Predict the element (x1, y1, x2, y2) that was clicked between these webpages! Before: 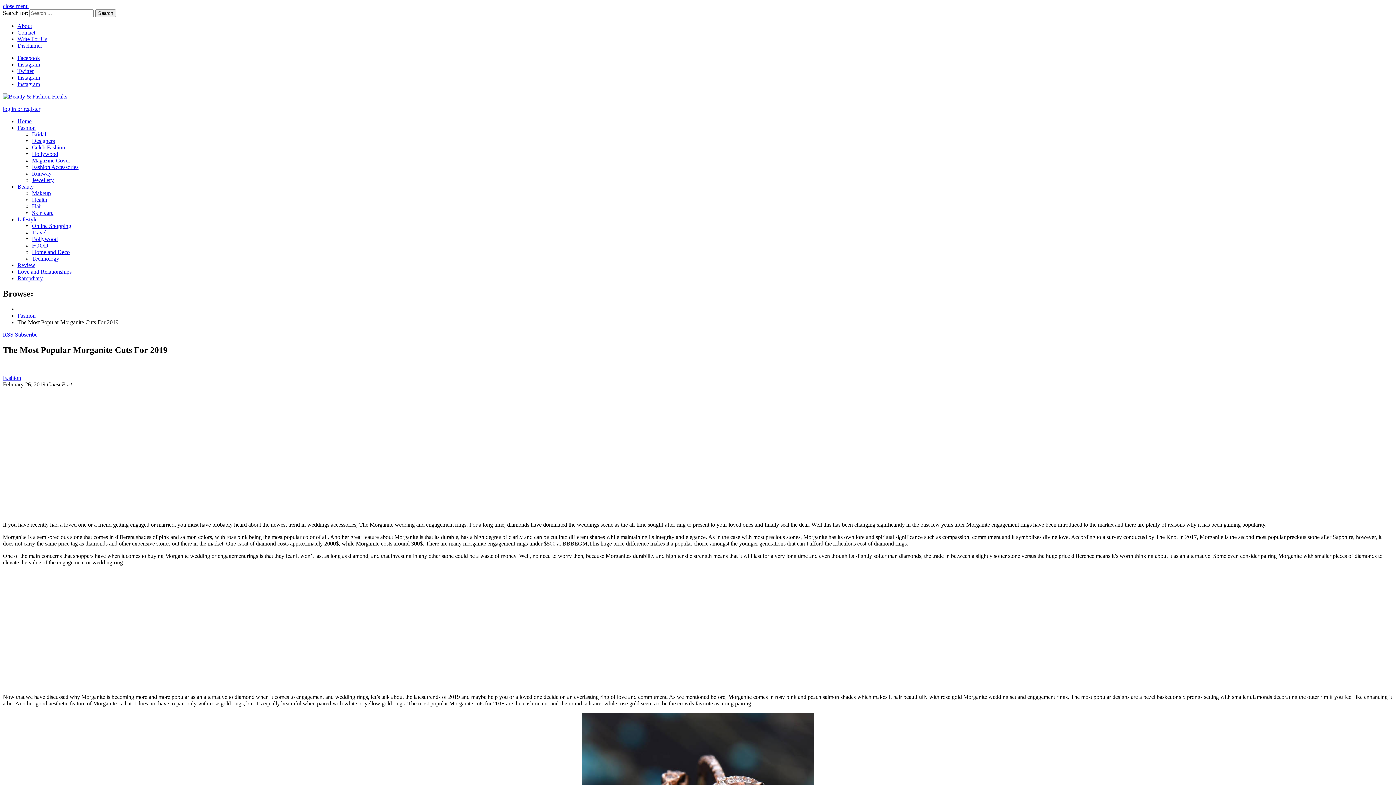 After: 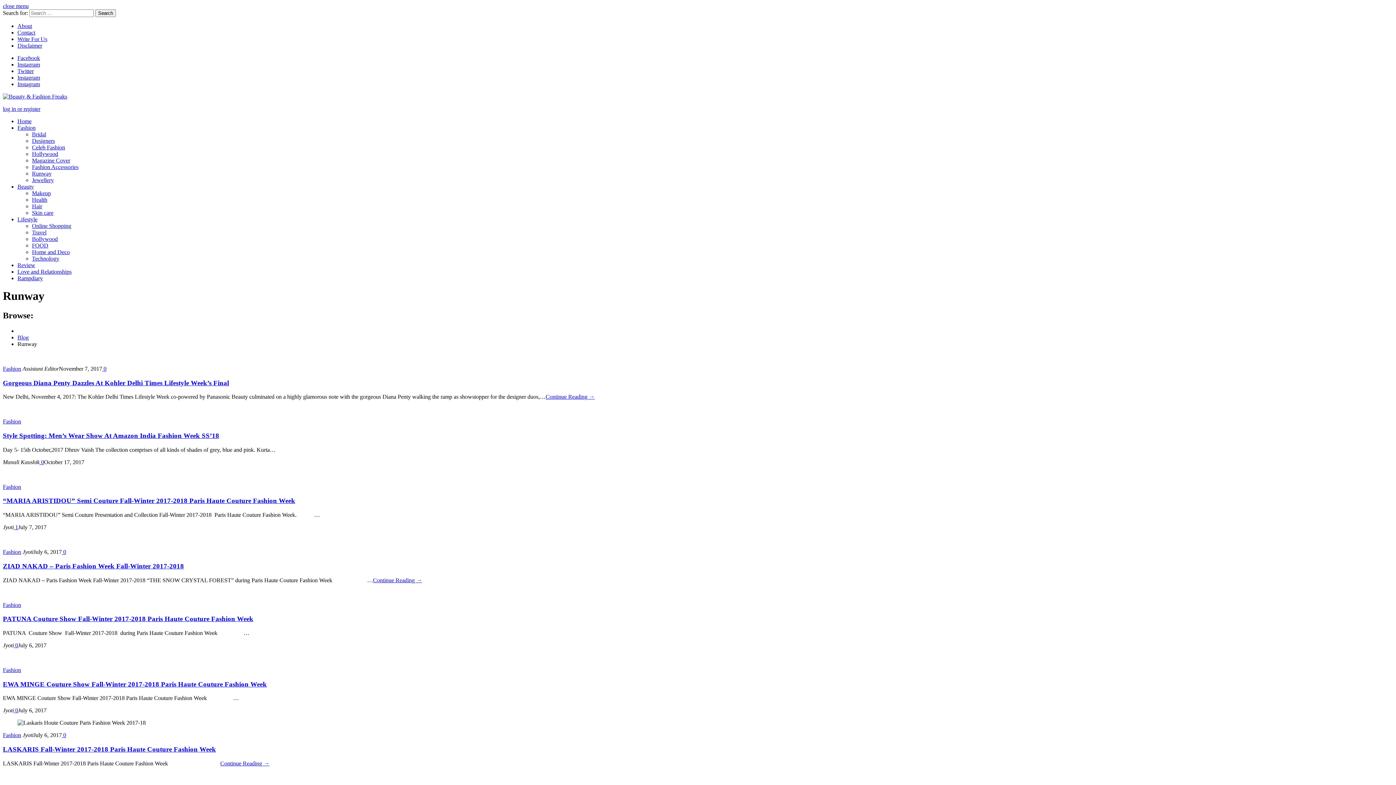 Action: label: Runway bbox: (32, 170, 51, 176)